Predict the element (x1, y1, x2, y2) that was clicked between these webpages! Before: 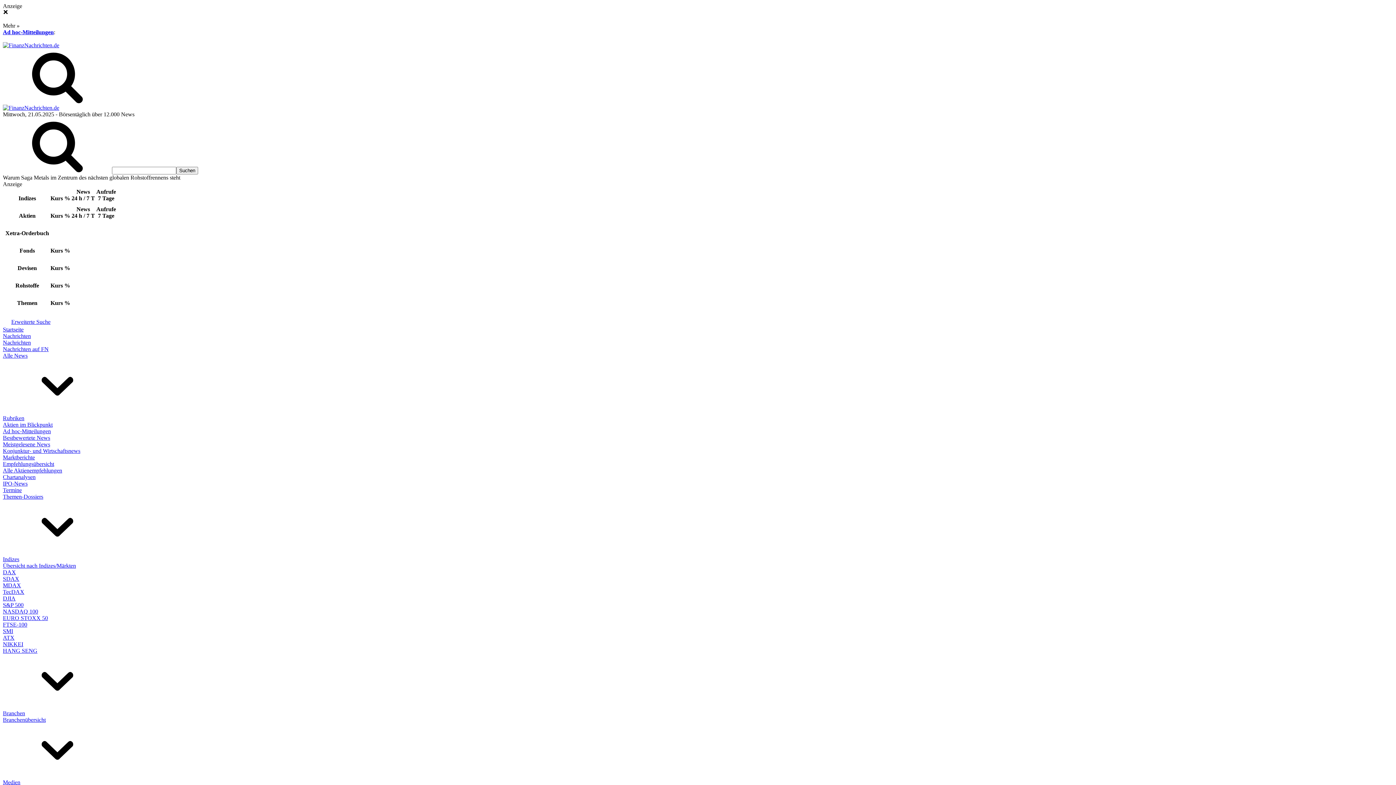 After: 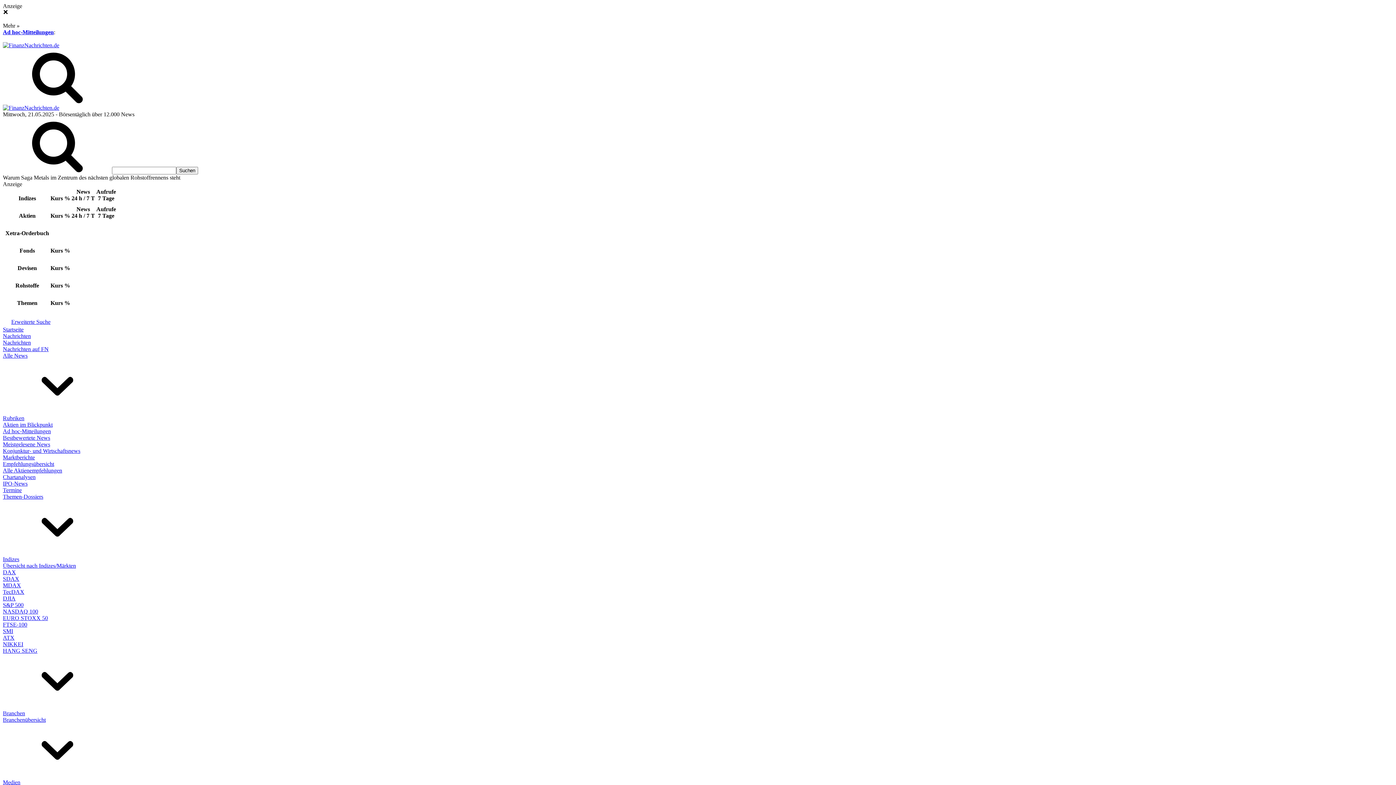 Action: label: Medien bbox: (2, 779, 20, 785)